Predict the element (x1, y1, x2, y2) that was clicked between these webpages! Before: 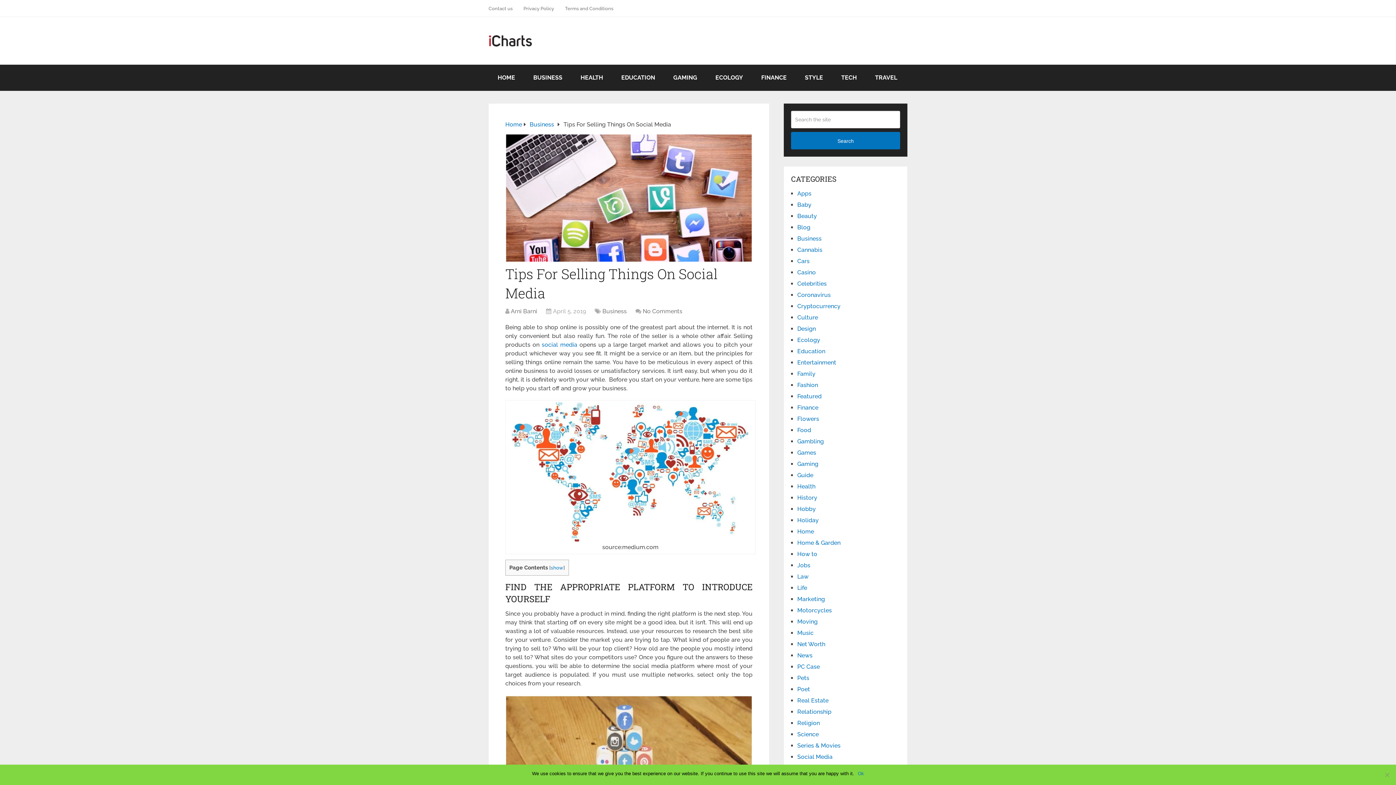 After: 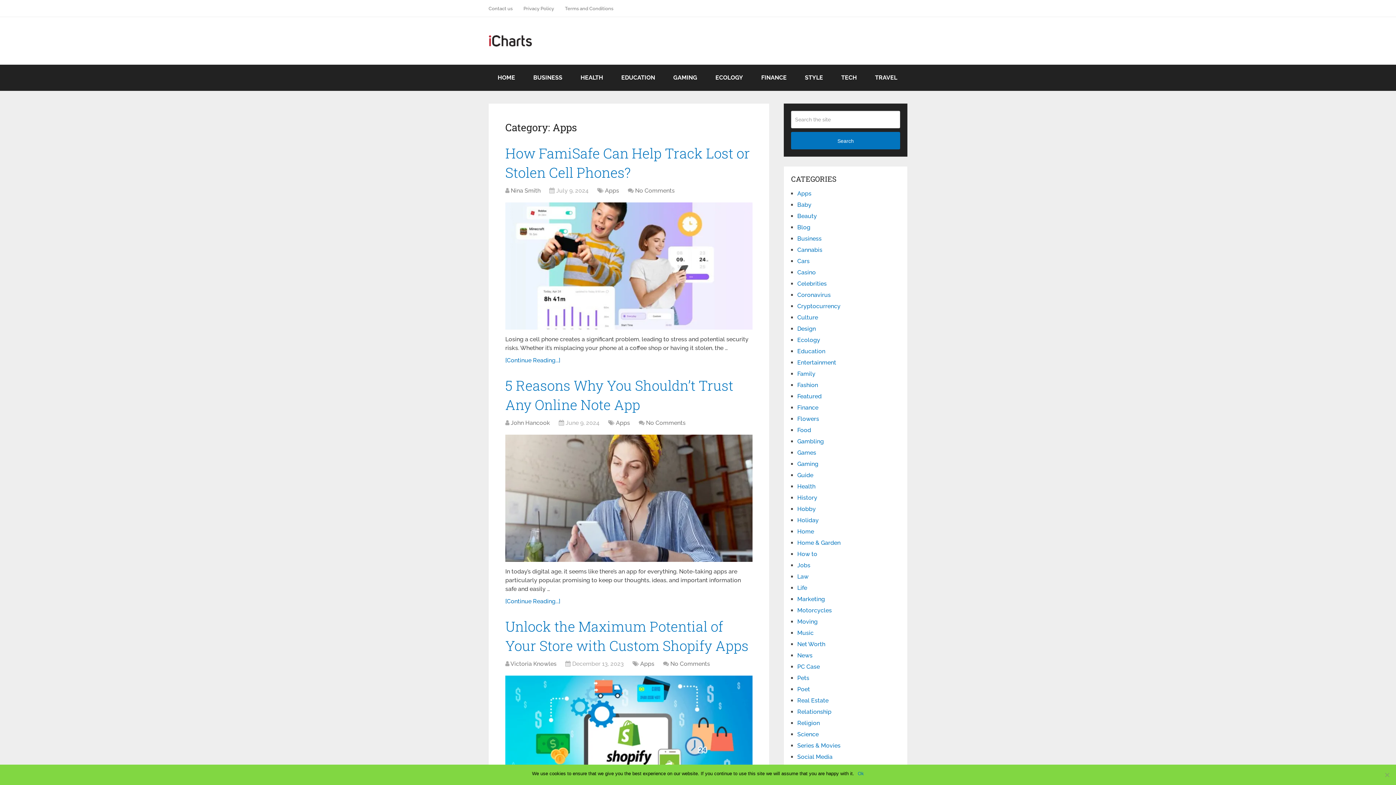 Action: bbox: (797, 190, 811, 197) label: Apps